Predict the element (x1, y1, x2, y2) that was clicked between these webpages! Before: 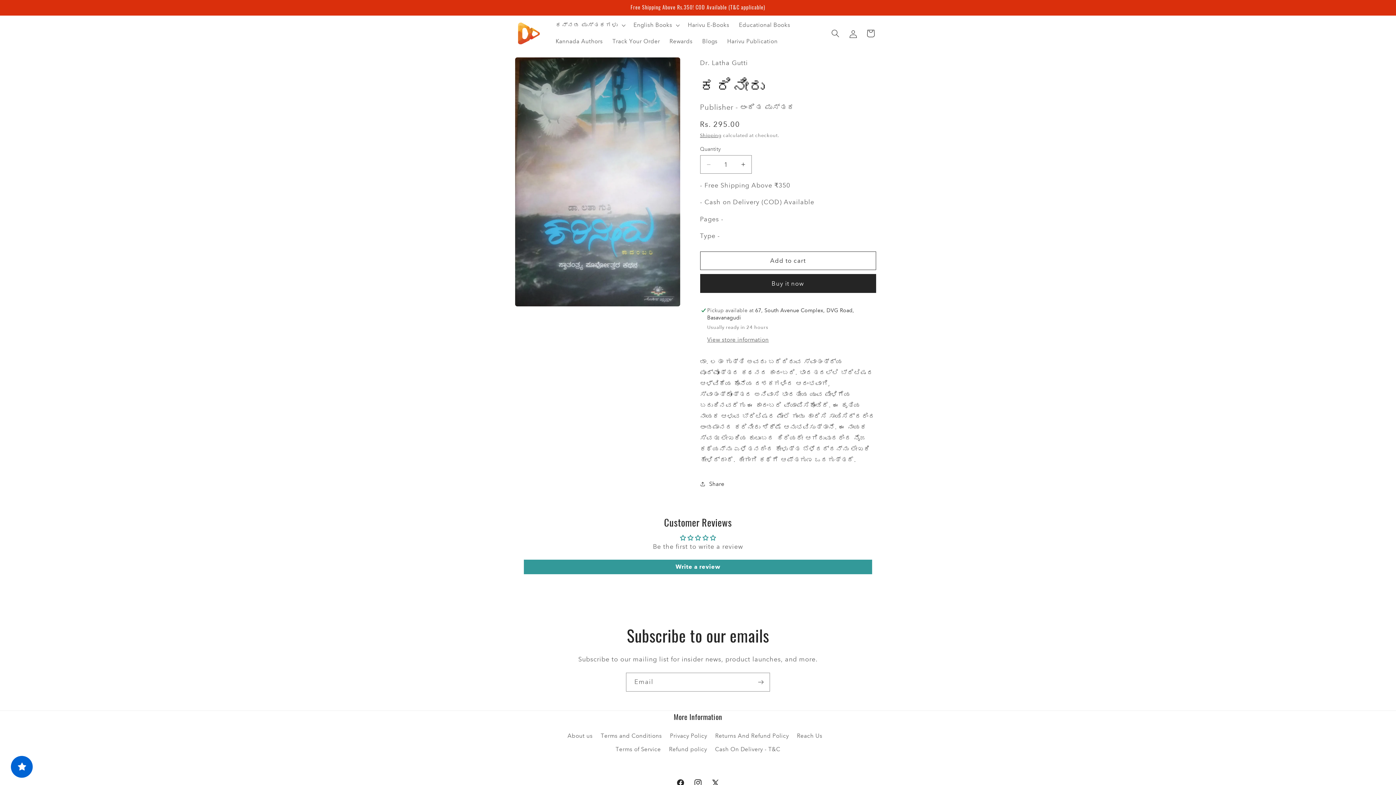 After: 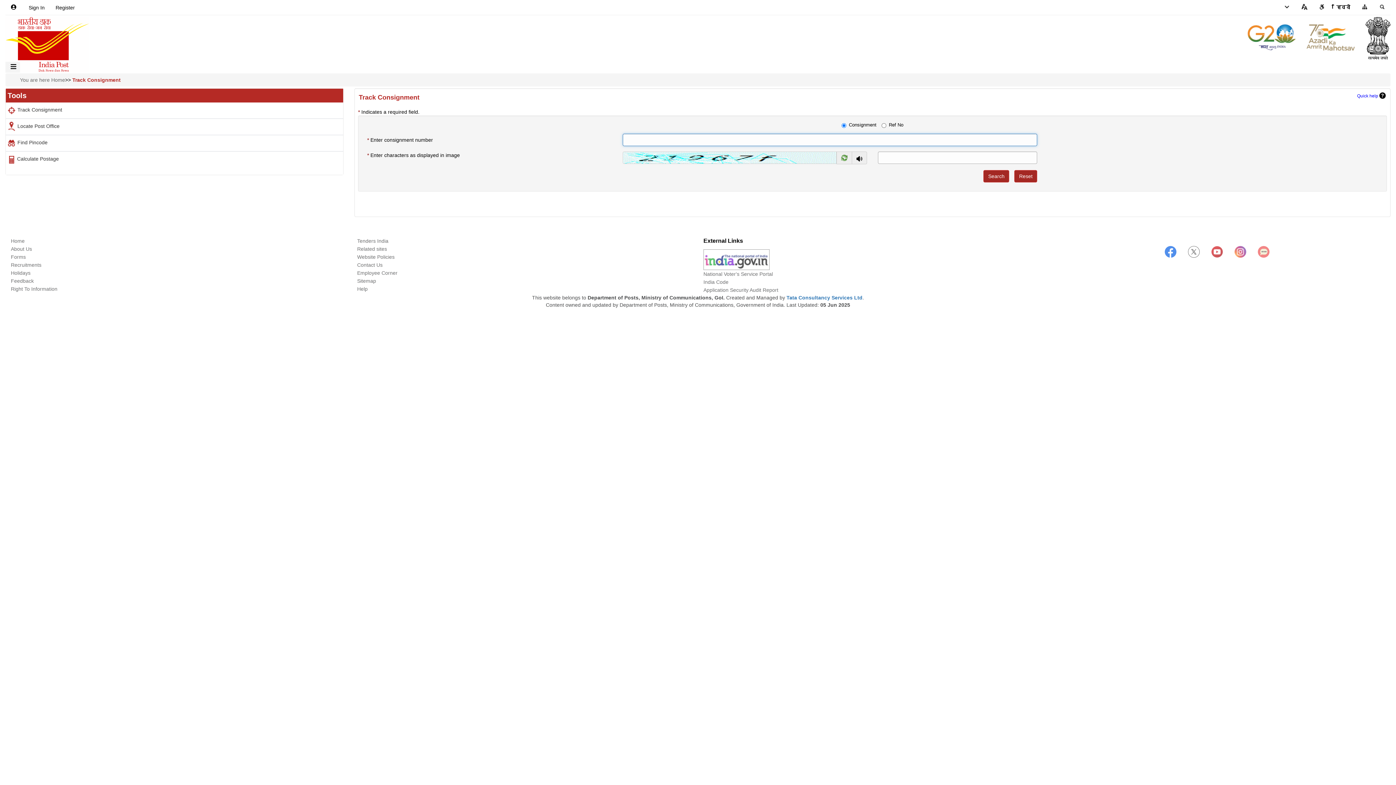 Action: label: Track Your Order bbox: (607, 33, 664, 50)